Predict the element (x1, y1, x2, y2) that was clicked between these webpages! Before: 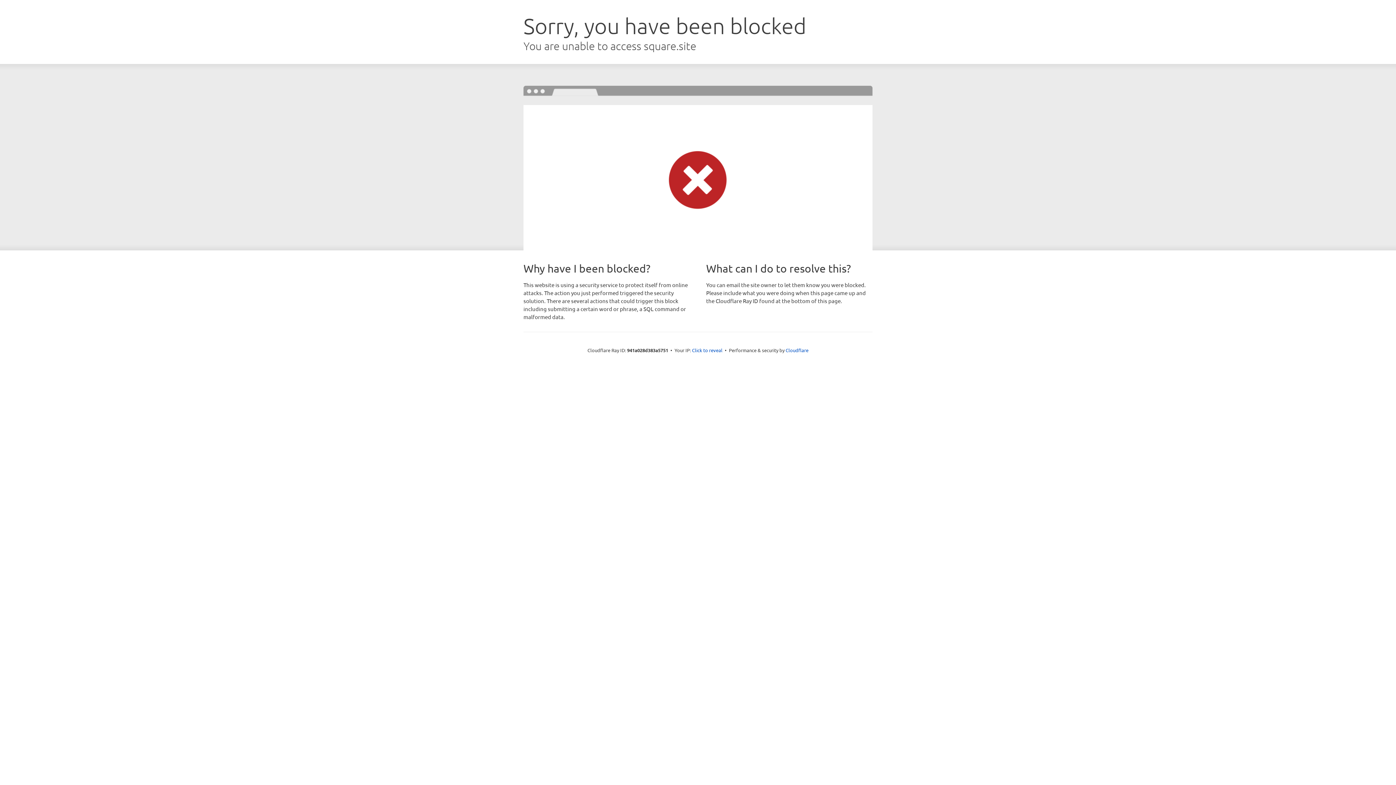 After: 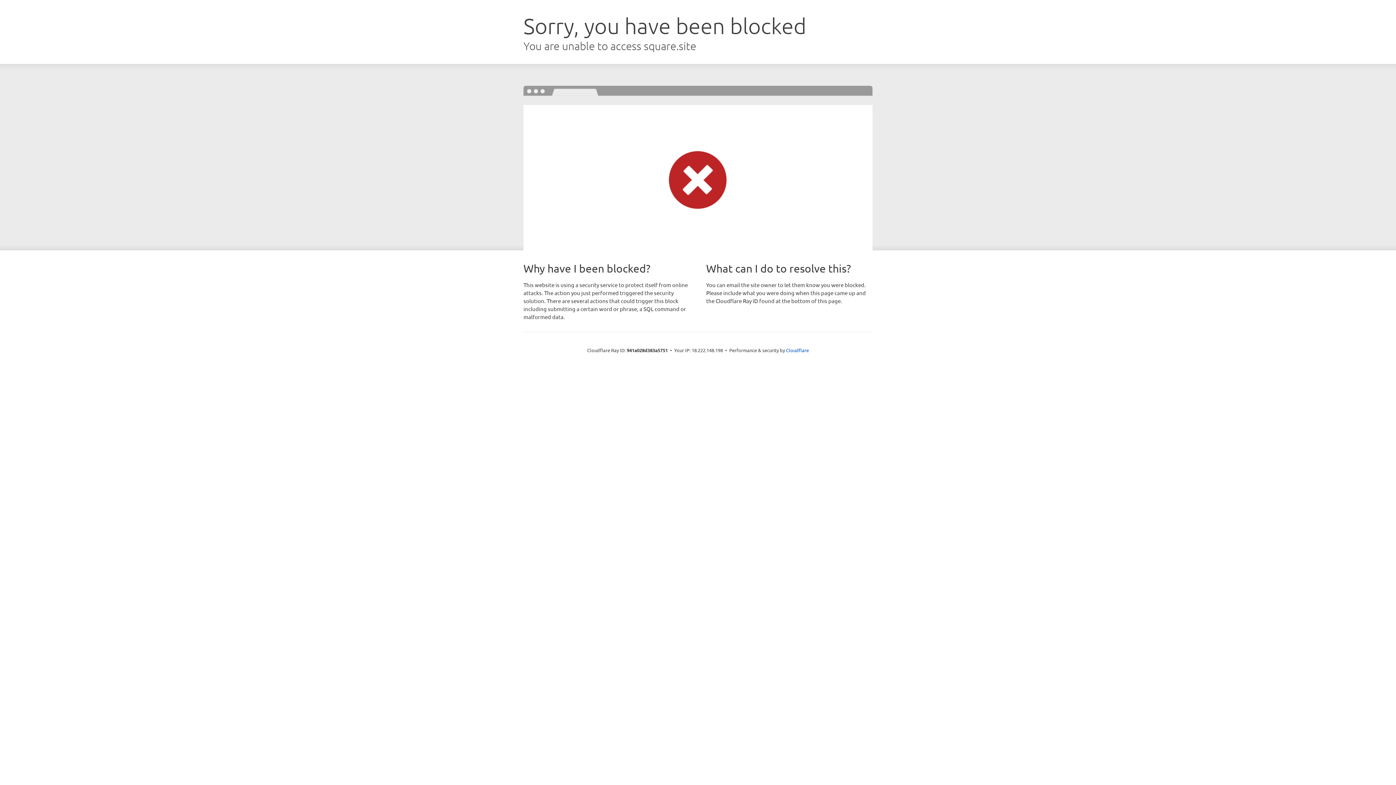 Action: label: Click to reveal bbox: (692, 346, 722, 353)